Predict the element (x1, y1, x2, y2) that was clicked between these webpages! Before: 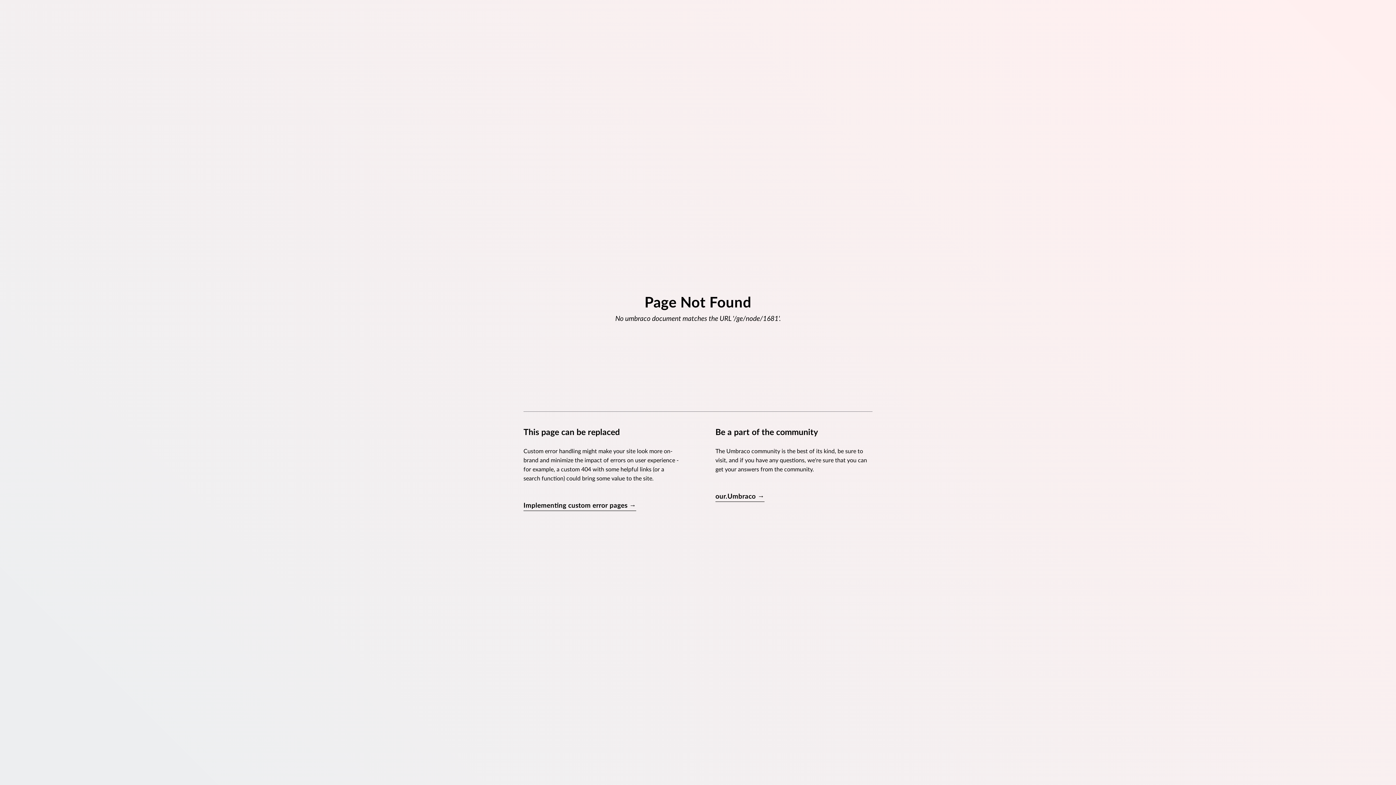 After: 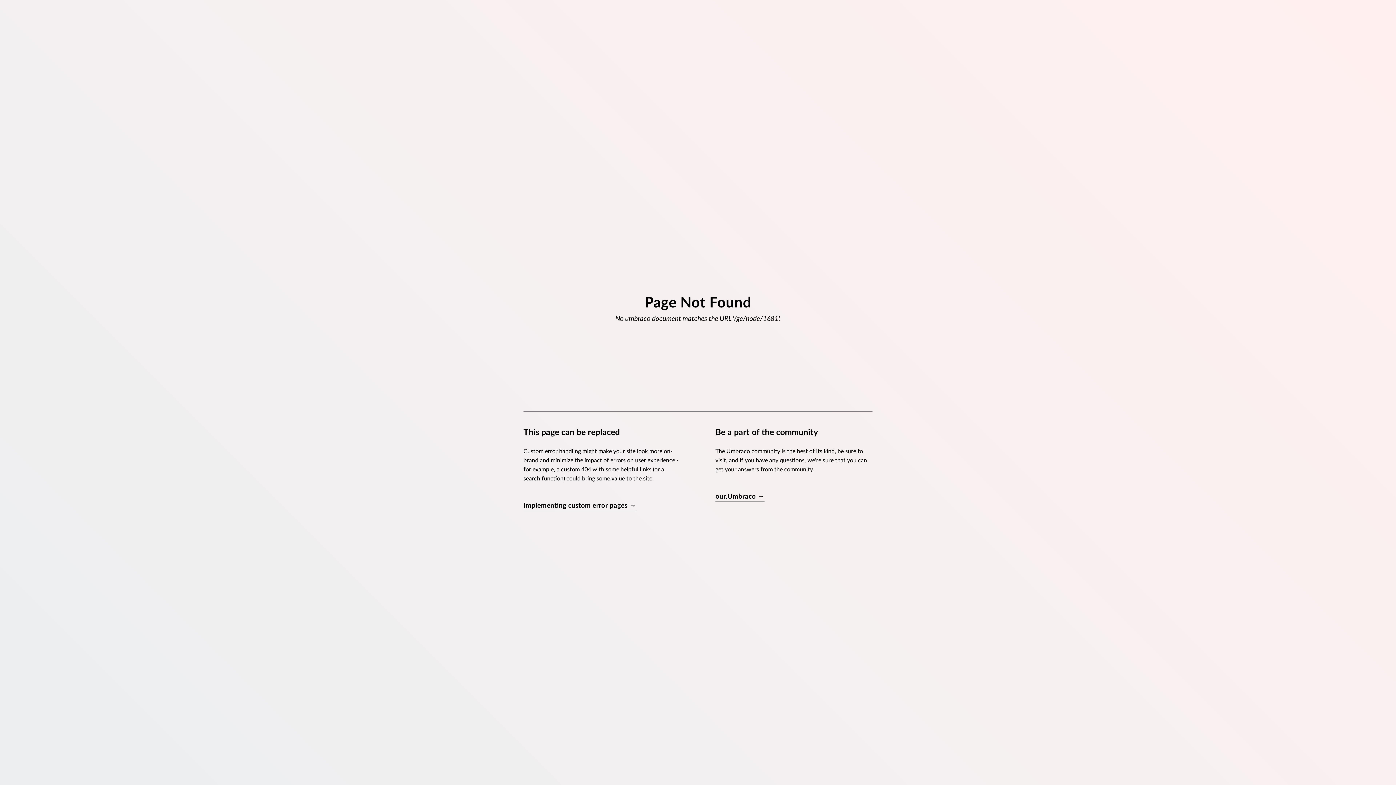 Action: bbox: (523, 501, 636, 511) label: Implementing custom error pages →